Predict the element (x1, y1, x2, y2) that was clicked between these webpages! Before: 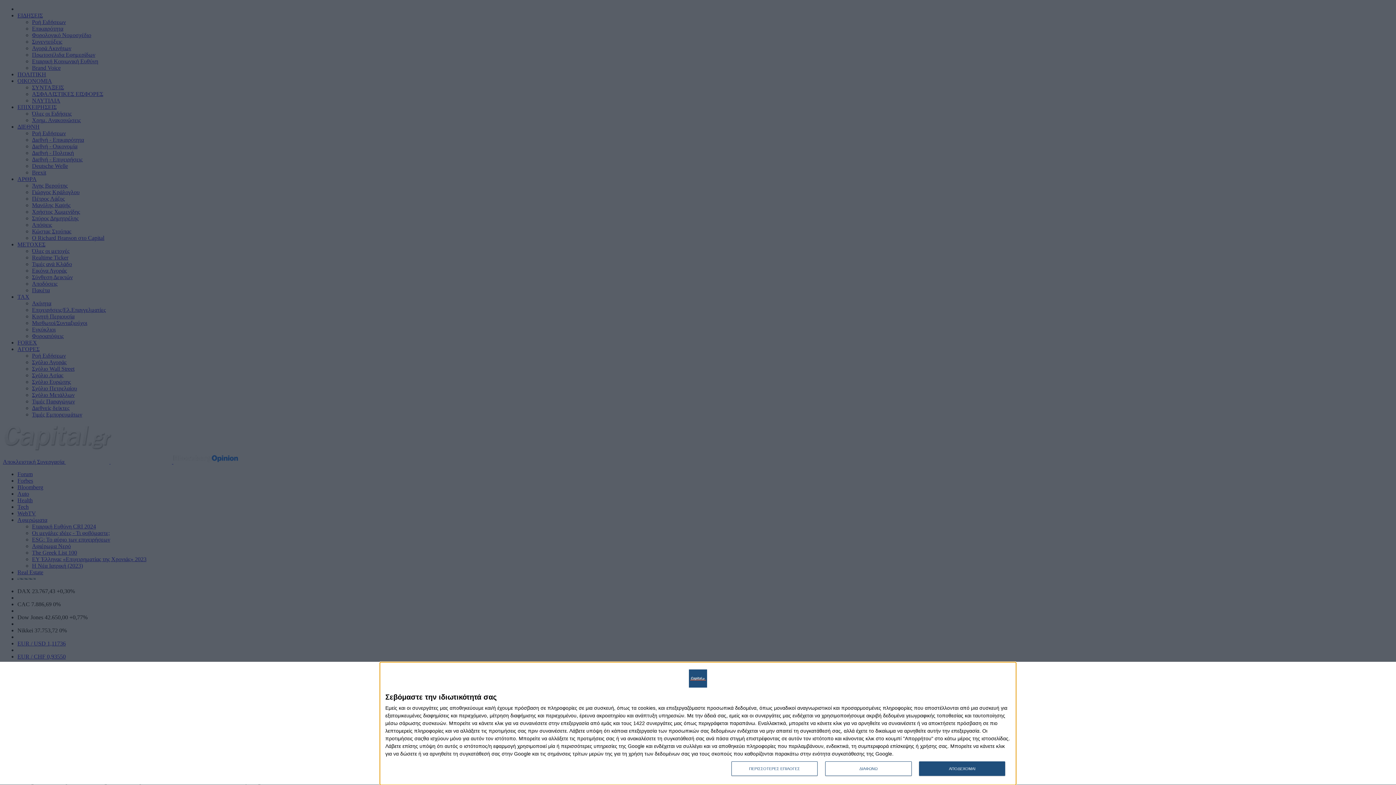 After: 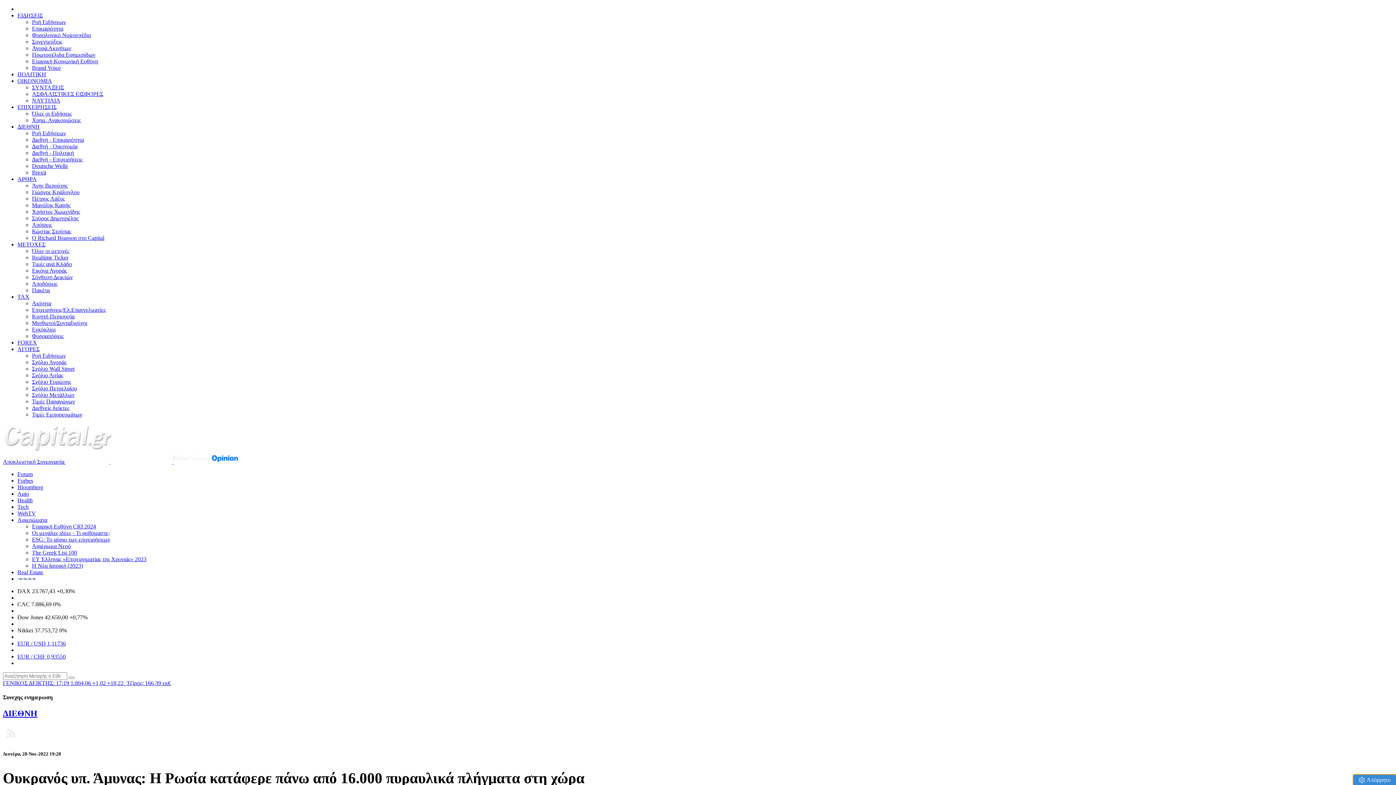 Action: bbox: (919, 761, 1005, 776) label: ΑΠΟΔΕΧΟΜΑΙ